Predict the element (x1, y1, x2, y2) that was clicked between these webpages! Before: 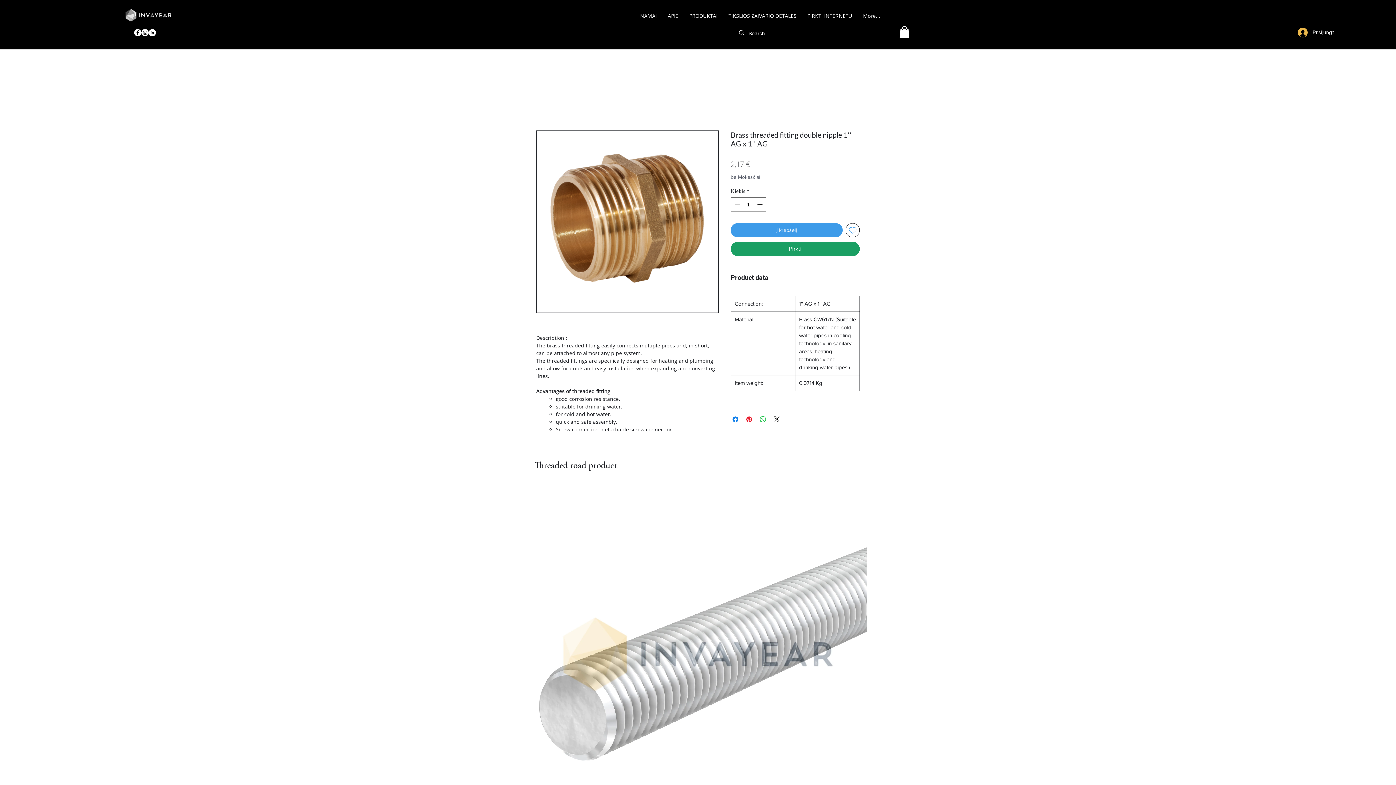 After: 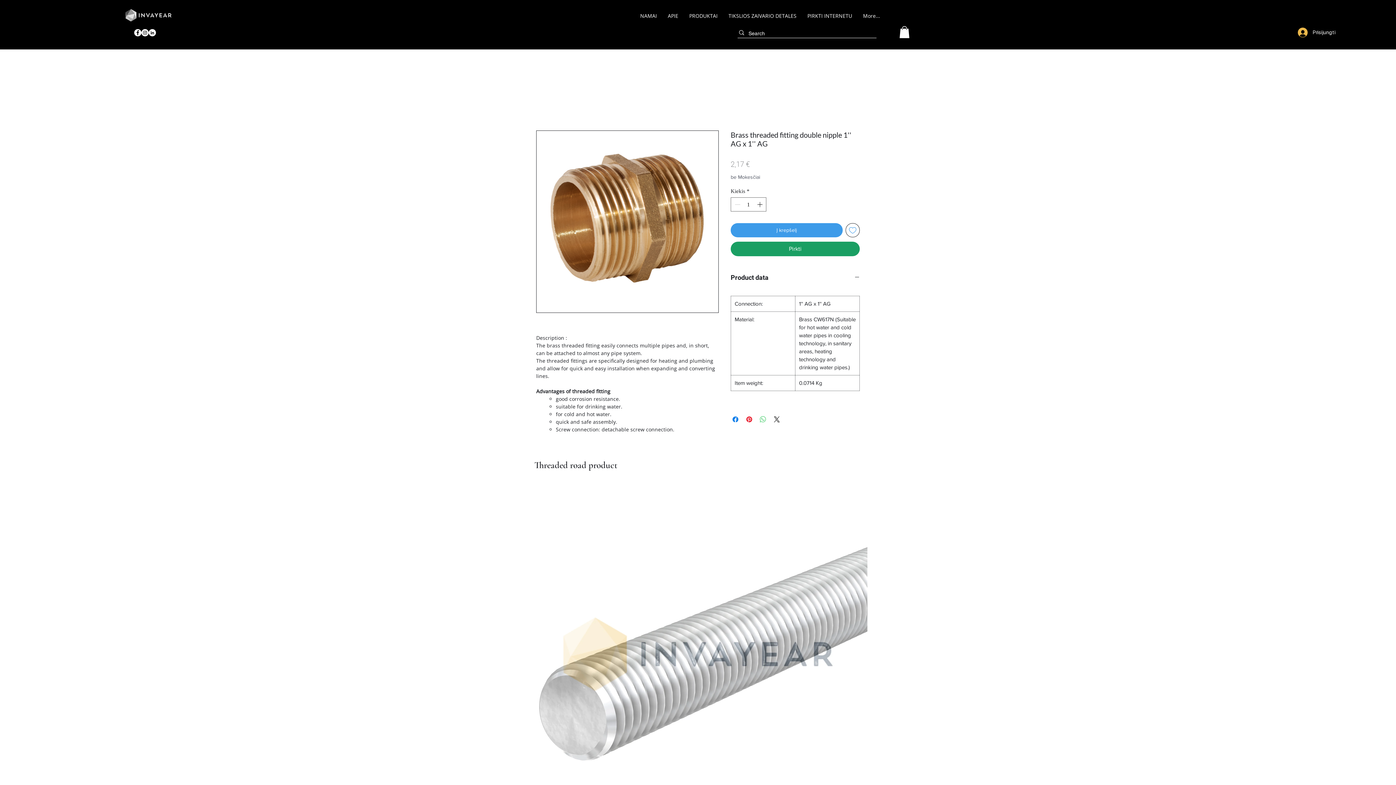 Action: bbox: (758, 415, 767, 423) label: Bendrinti per „WhatsApp“